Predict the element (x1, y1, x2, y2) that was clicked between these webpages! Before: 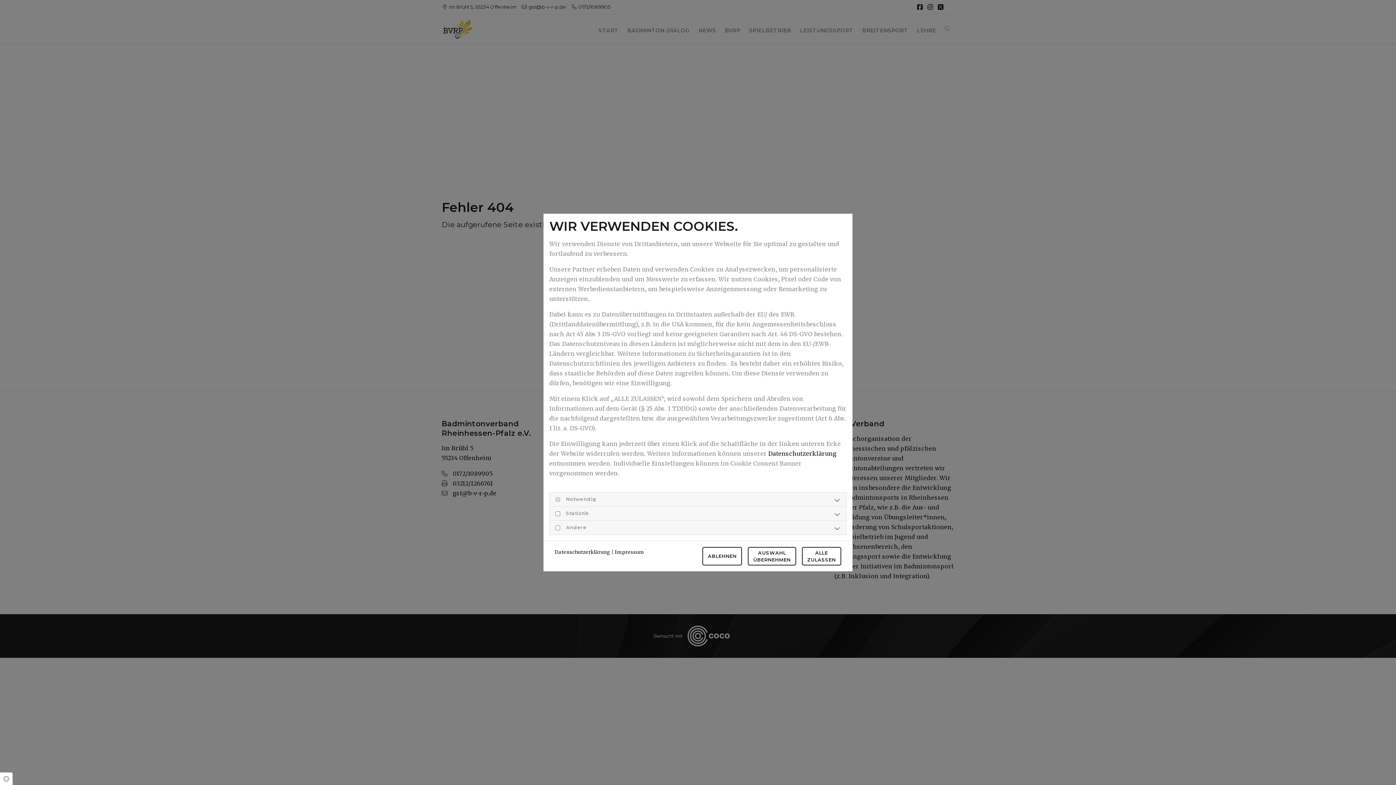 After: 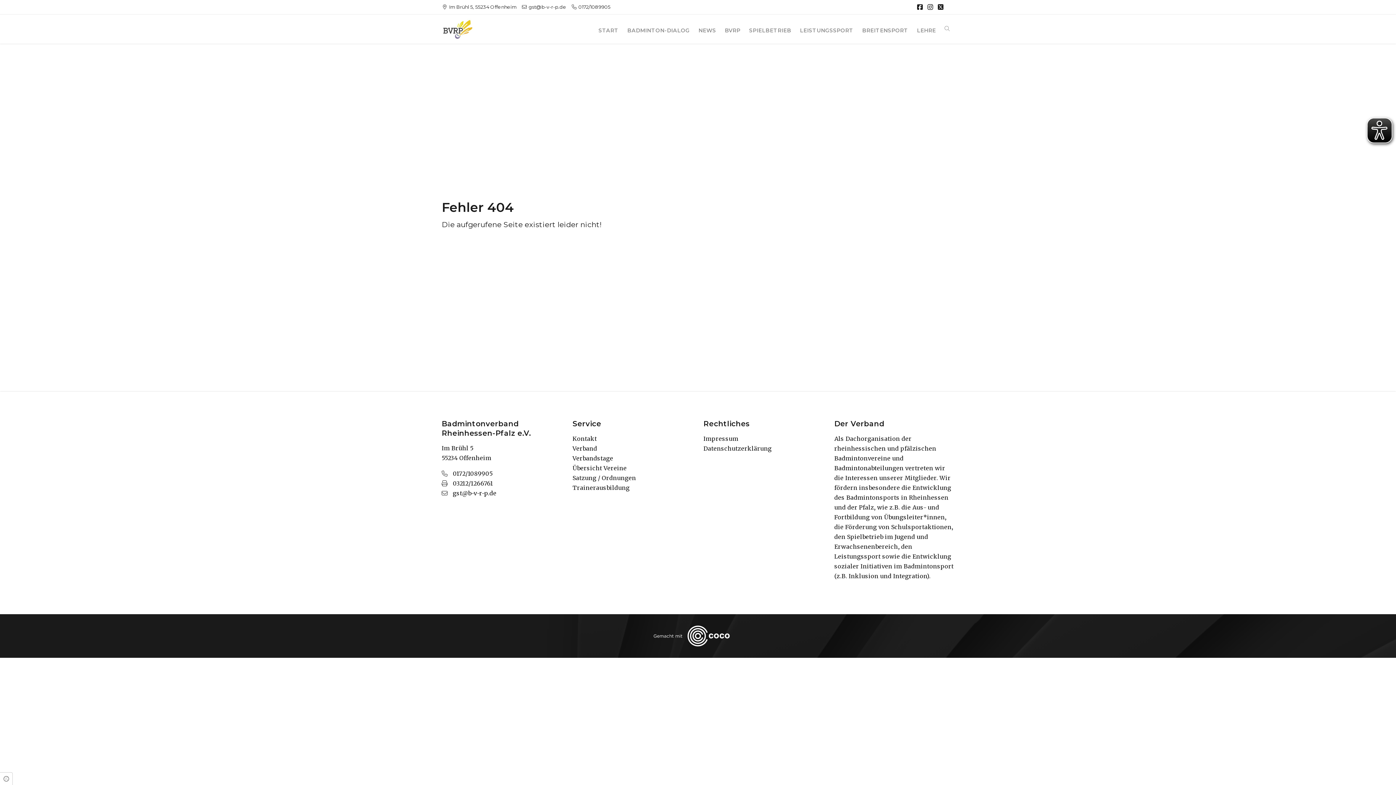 Action: label: ALLE ZULASSEN bbox: (802, 547, 841, 565)